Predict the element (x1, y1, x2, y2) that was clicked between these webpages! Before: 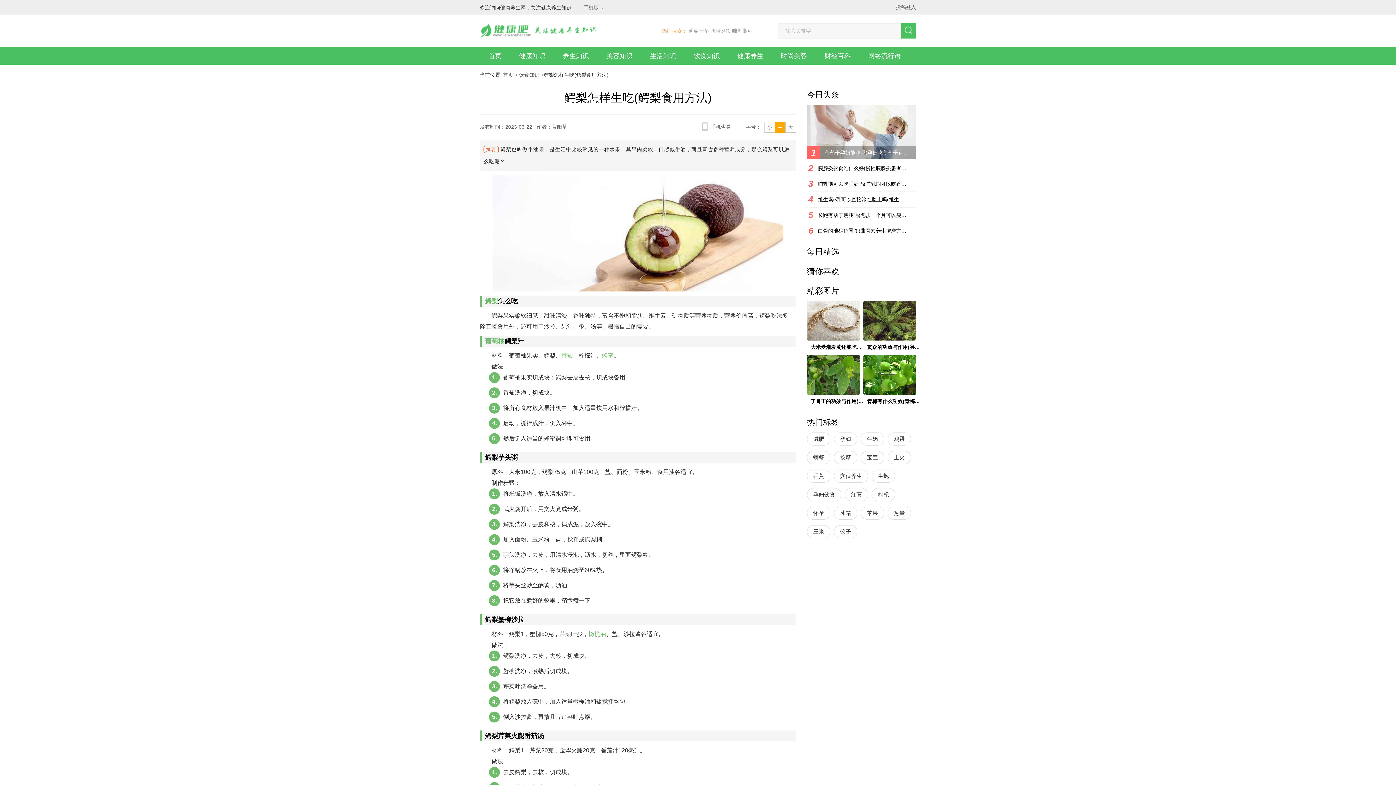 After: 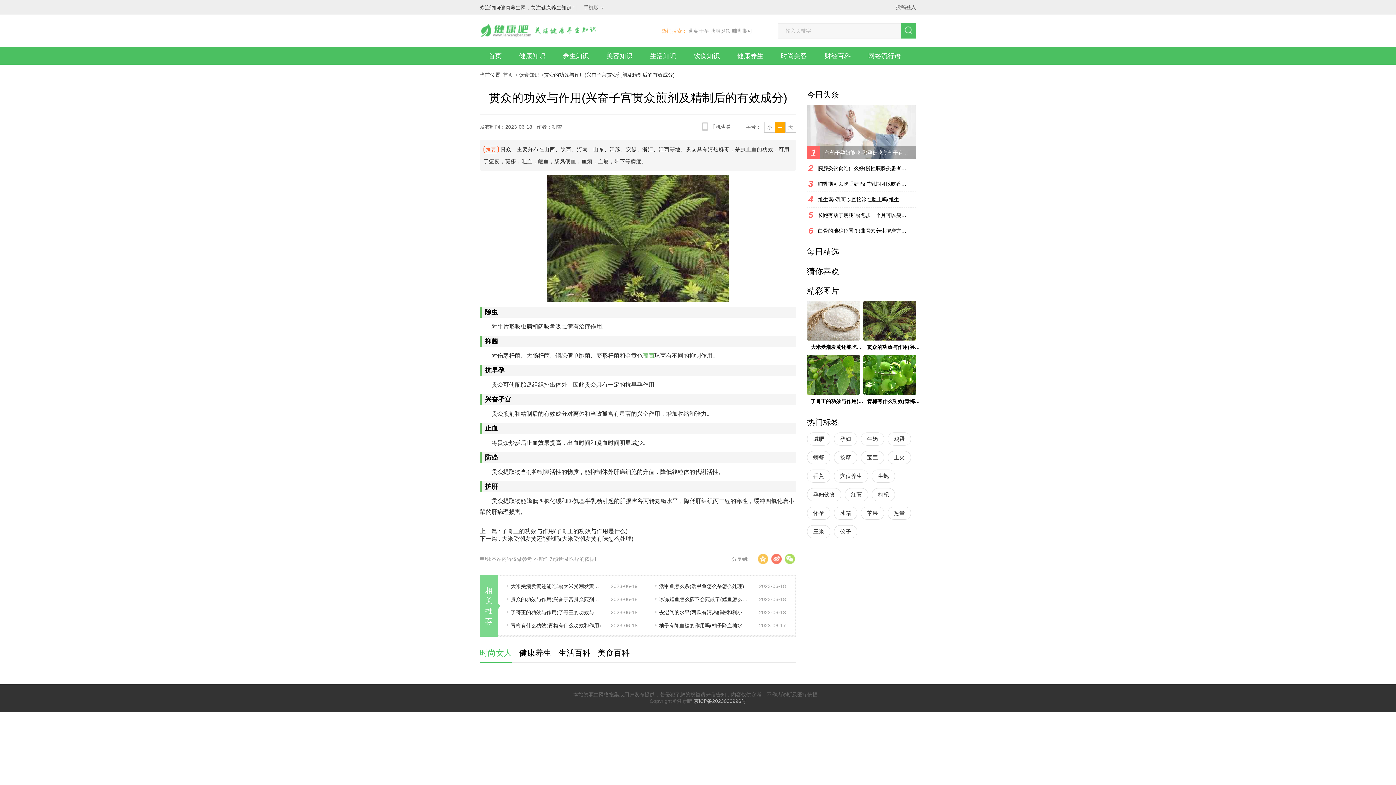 Action: label: 贯众的功效与作用(兴奋子宫贯众煎剂及精制后的有效成分) bbox: (863, 301, 916, 353)